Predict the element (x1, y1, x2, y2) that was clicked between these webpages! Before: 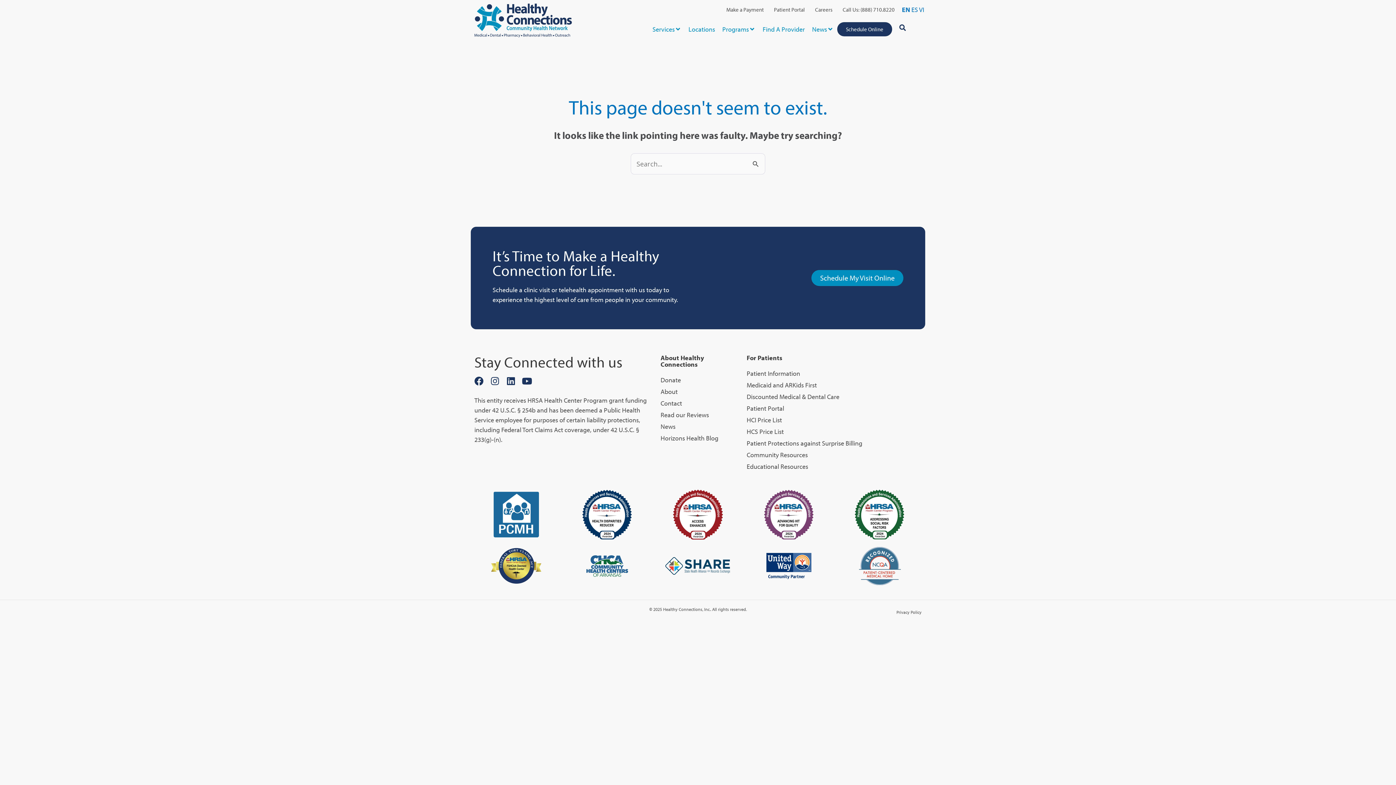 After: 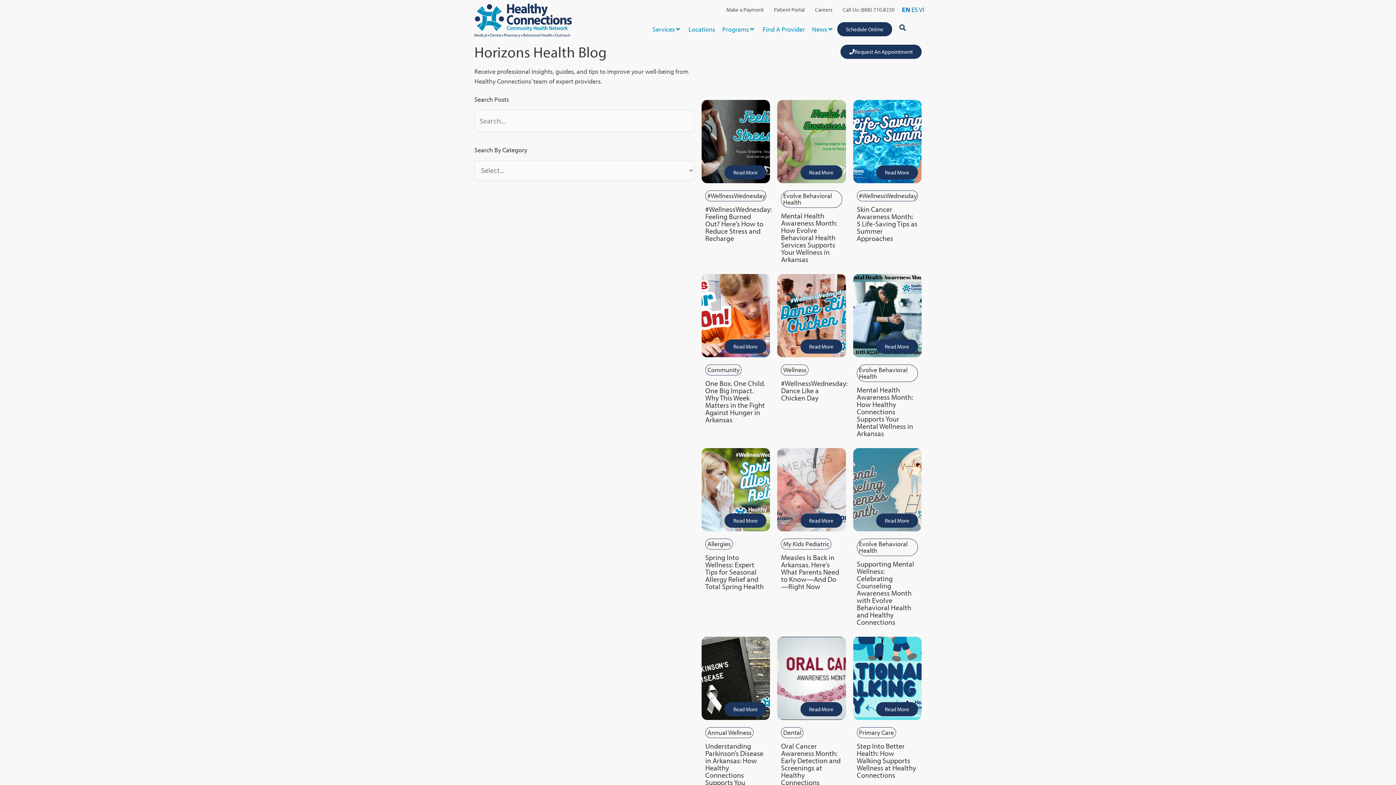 Action: label: Horizons Health Blog bbox: (660, 433, 739, 443)